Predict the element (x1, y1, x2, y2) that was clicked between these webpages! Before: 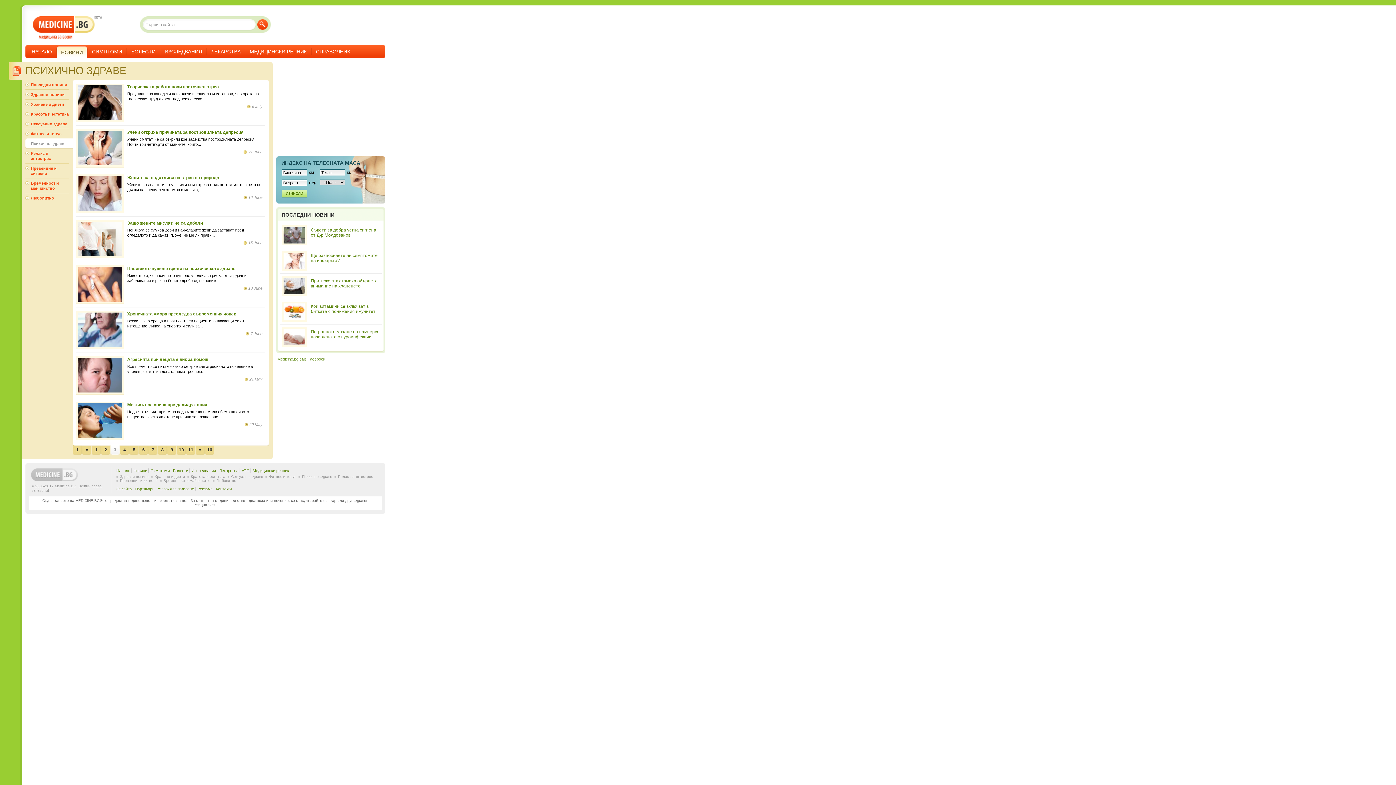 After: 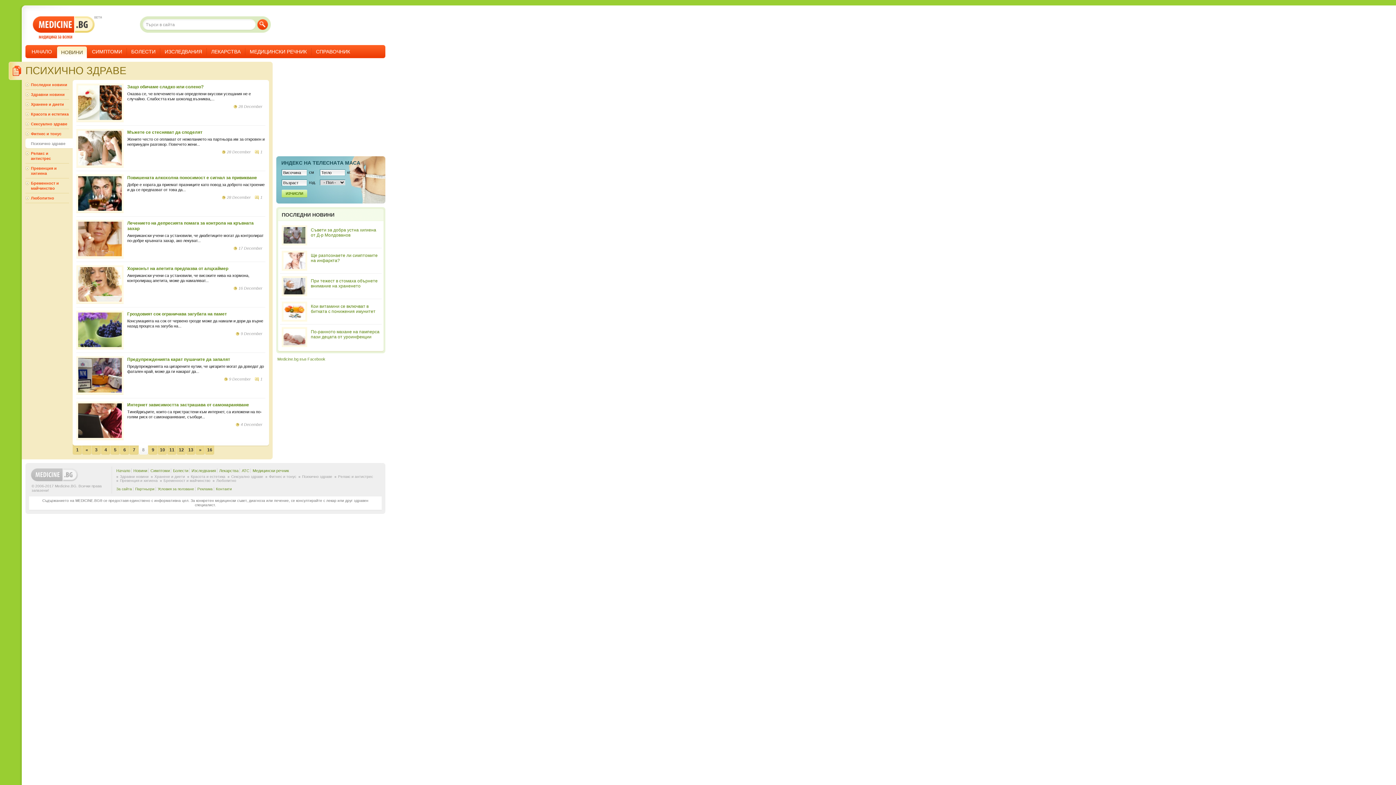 Action: bbox: (157, 445, 167, 455) label: 8